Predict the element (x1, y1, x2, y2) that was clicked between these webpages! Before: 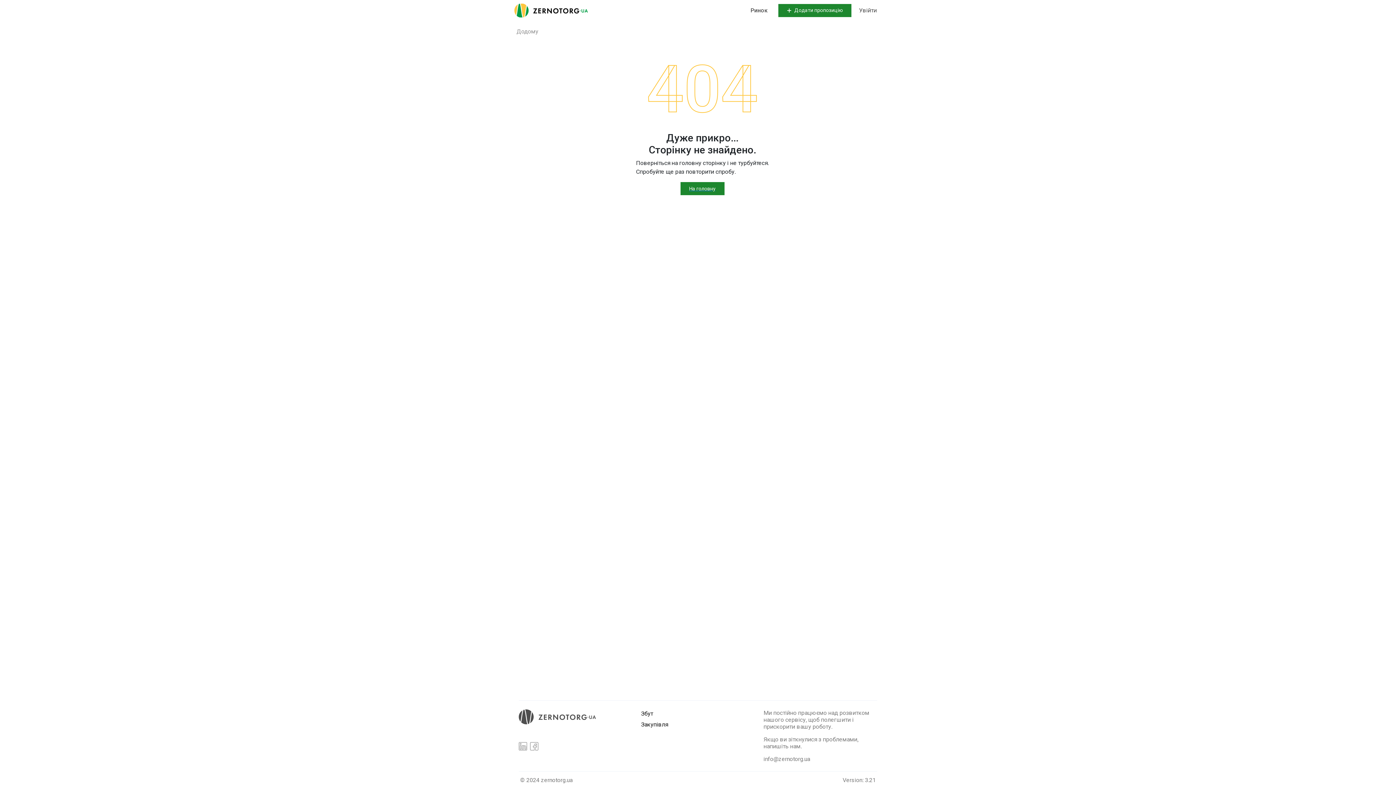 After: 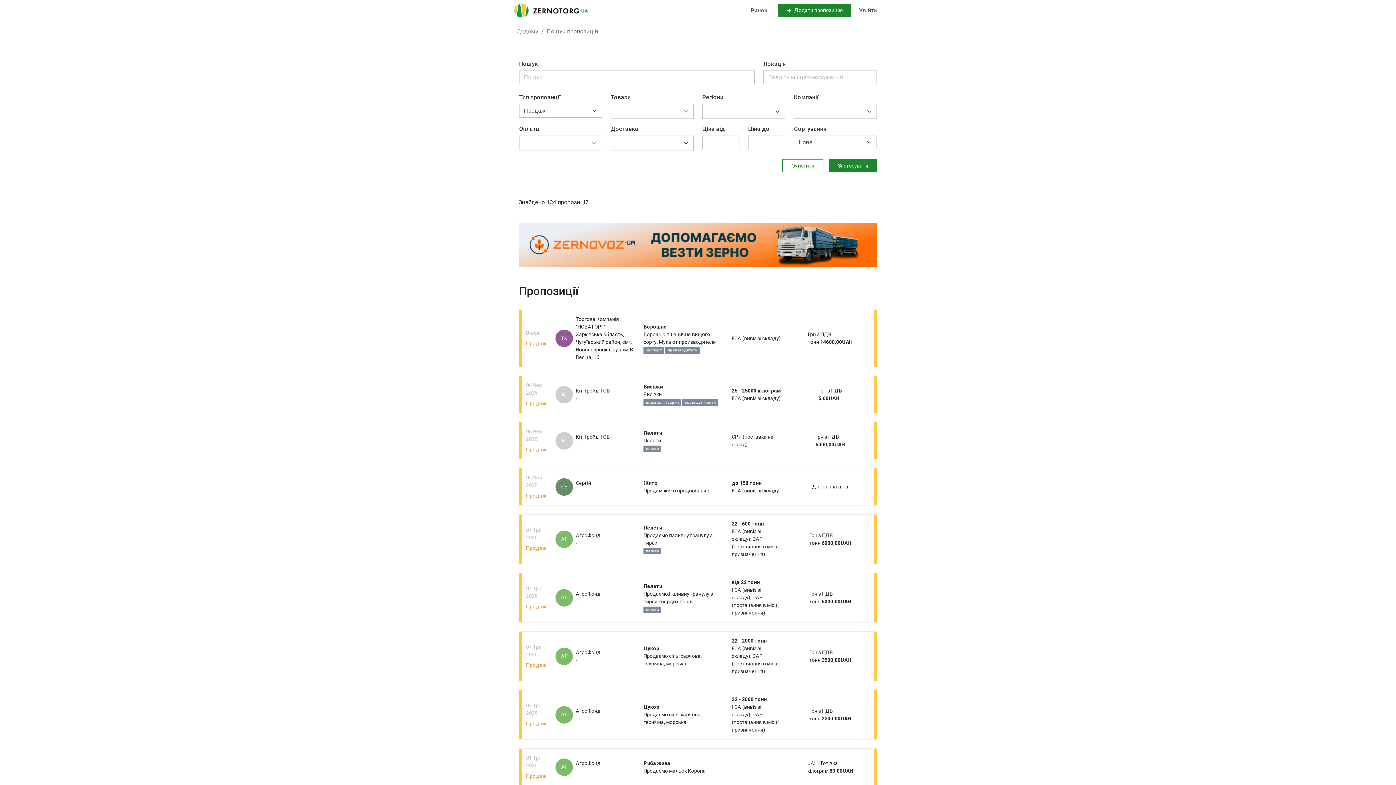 Action: label: Збут bbox: (641, 710, 653, 717)